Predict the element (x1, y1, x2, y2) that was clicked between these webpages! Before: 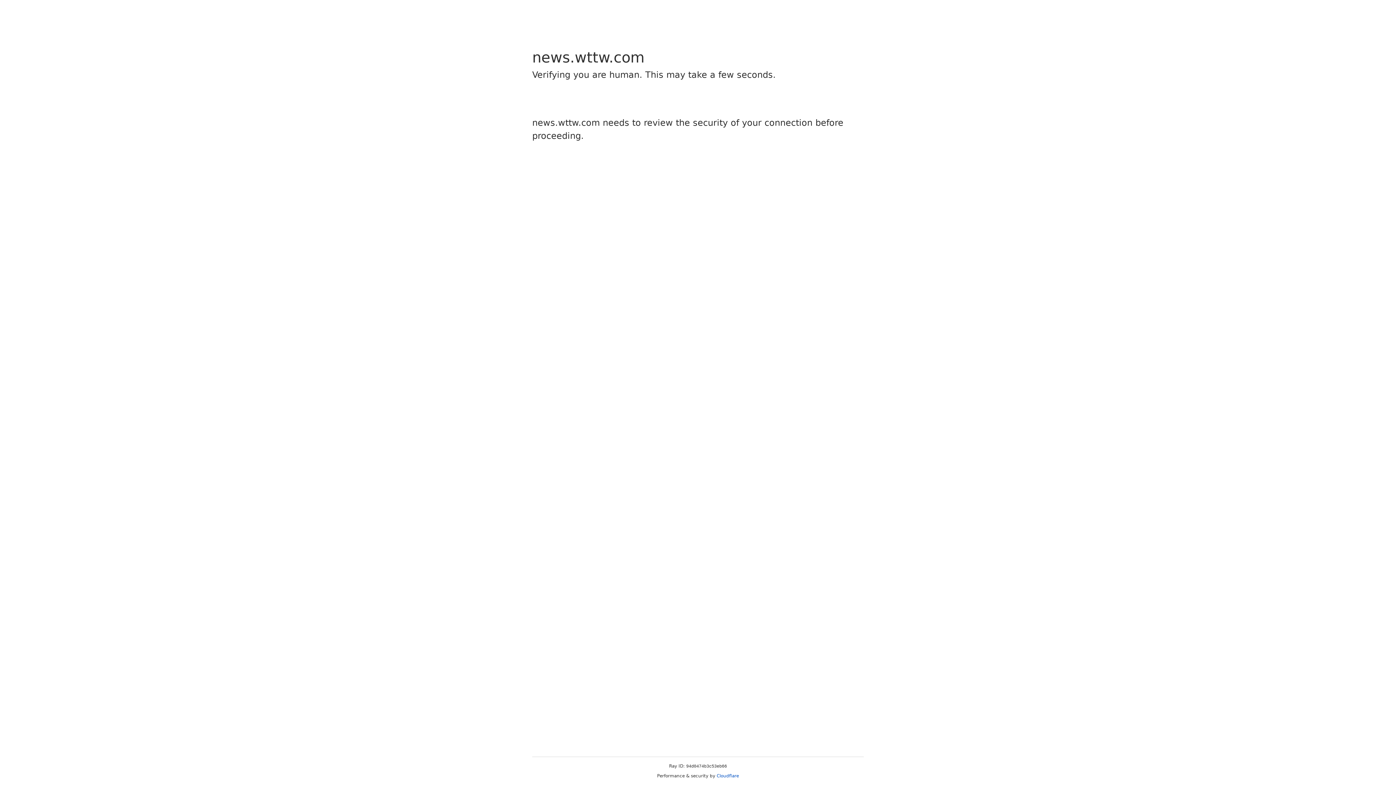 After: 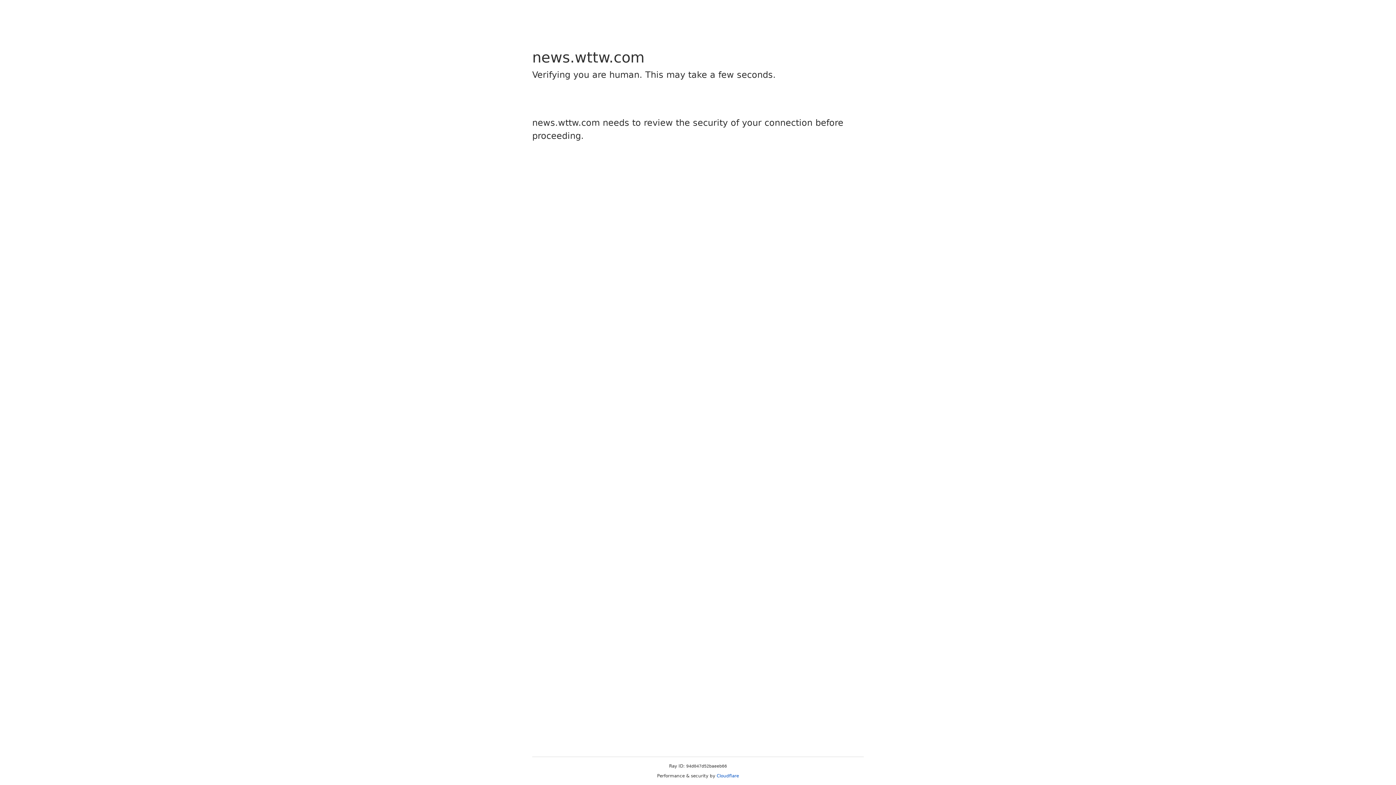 Action: label: Cloudflare bbox: (716, 773, 739, 778)